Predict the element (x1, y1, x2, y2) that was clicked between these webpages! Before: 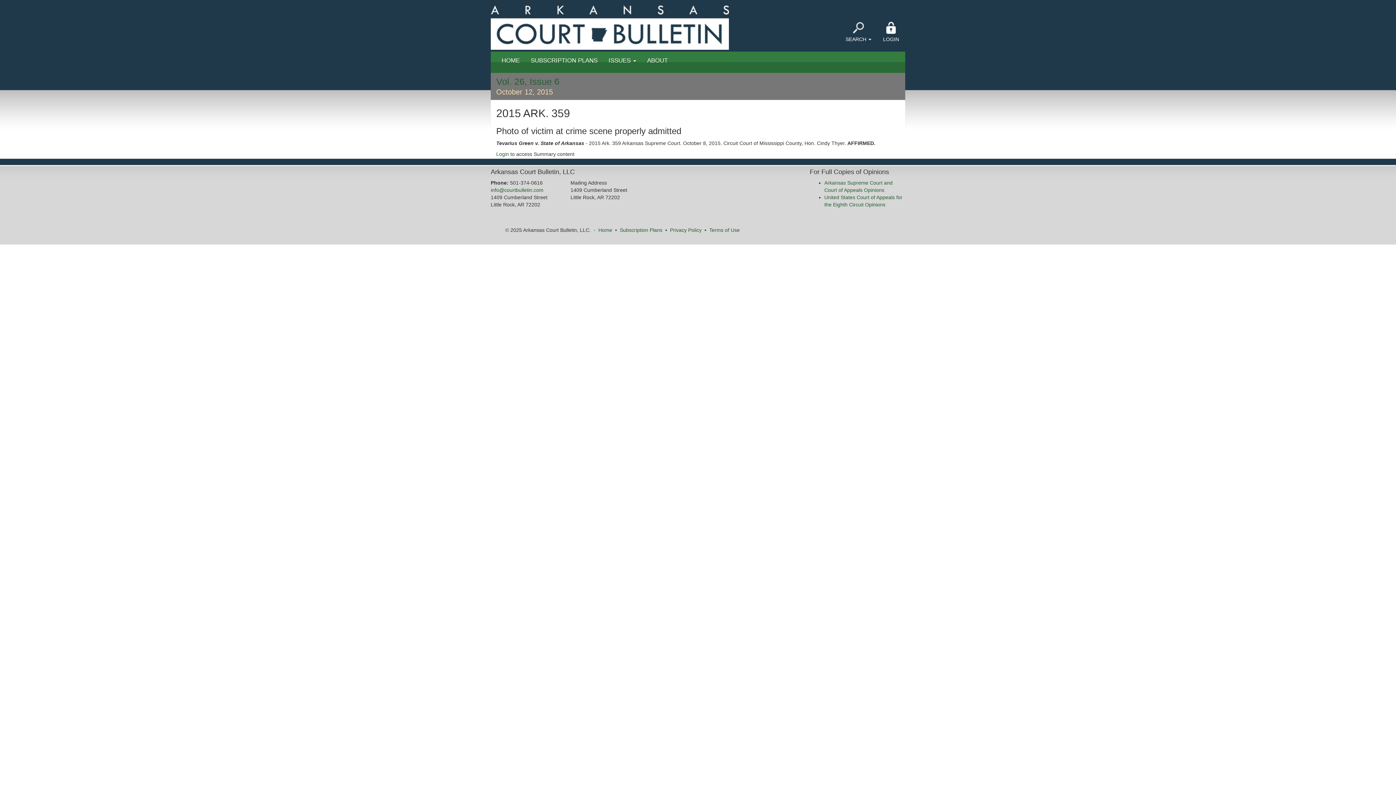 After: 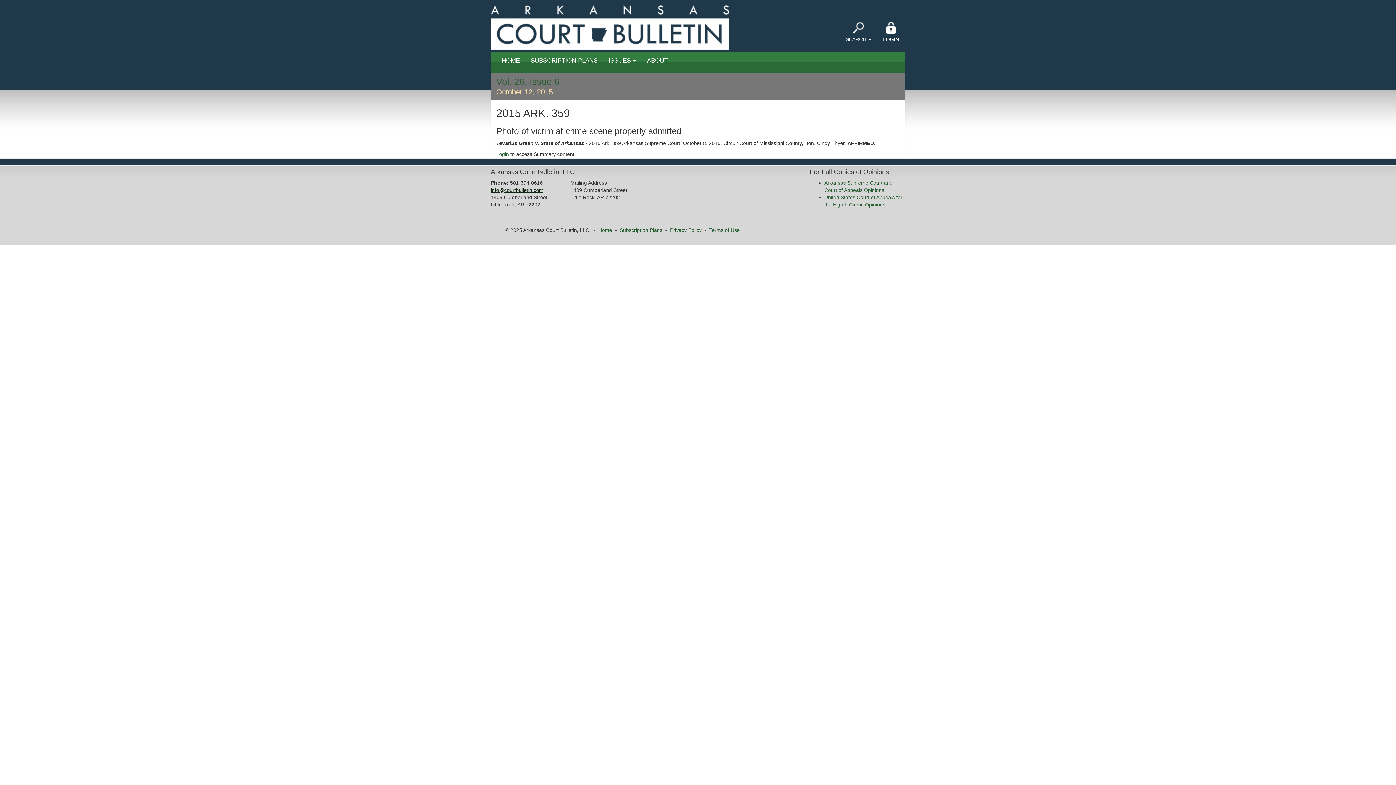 Action: label: info@courtbulletin.com bbox: (490, 187, 543, 193)